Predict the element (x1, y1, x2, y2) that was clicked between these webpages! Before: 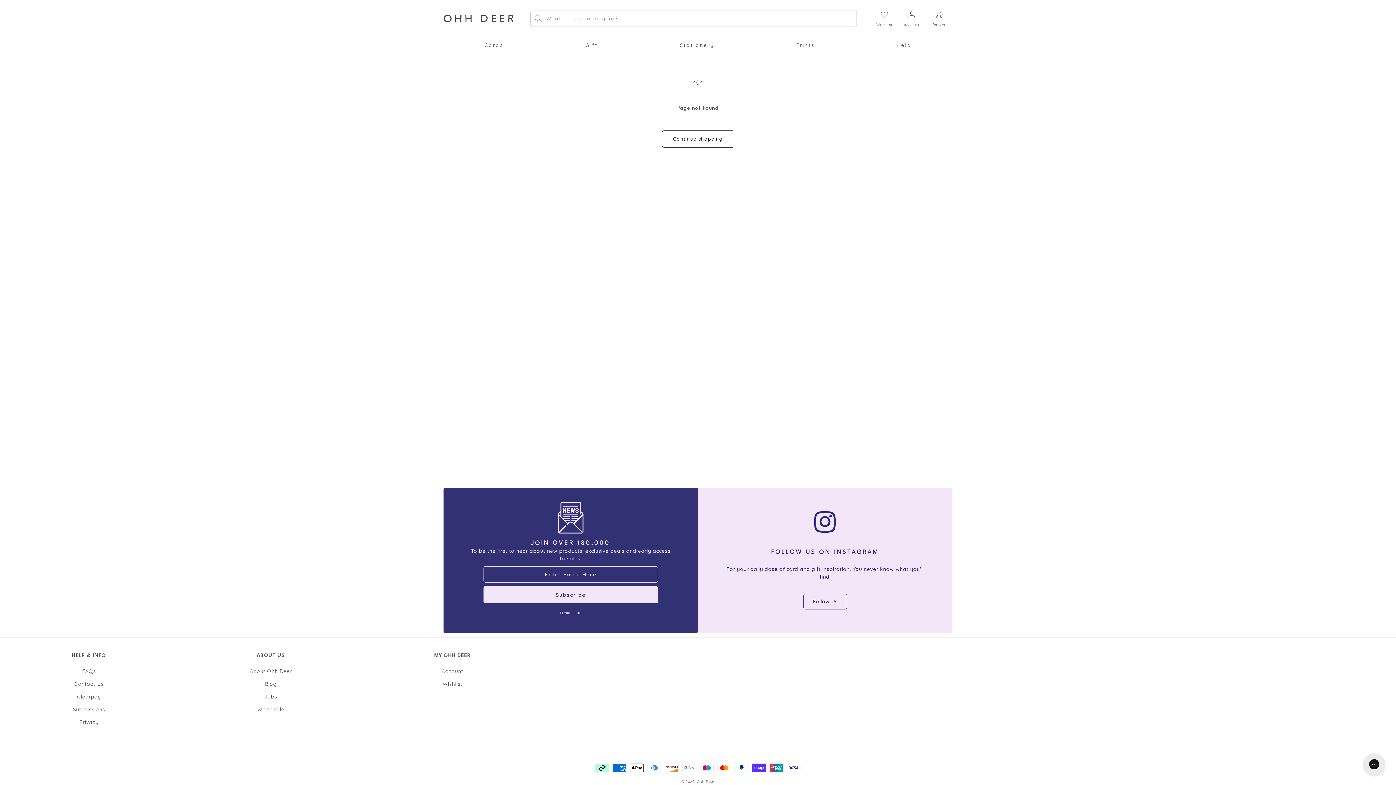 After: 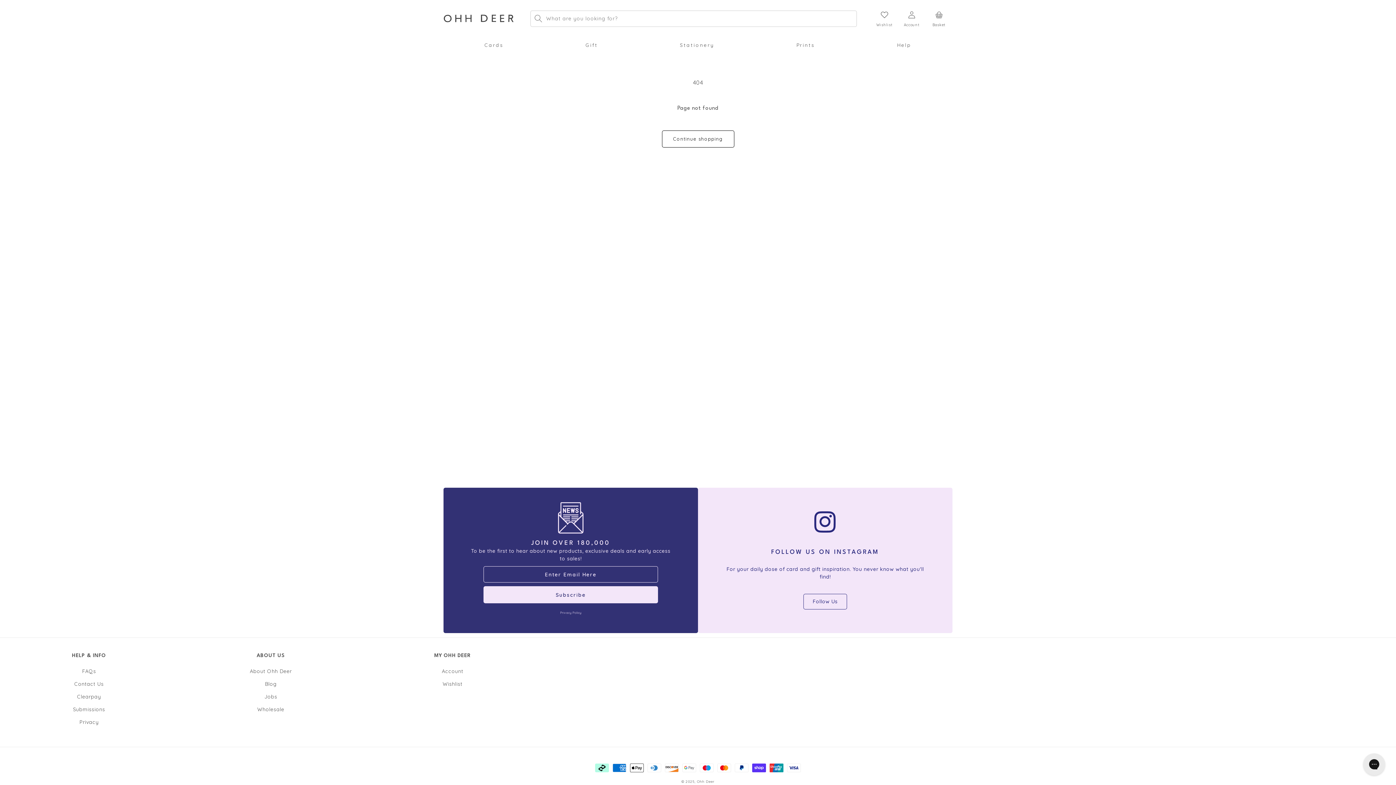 Action: bbox: (443, 37, 544, 52) label: Cards